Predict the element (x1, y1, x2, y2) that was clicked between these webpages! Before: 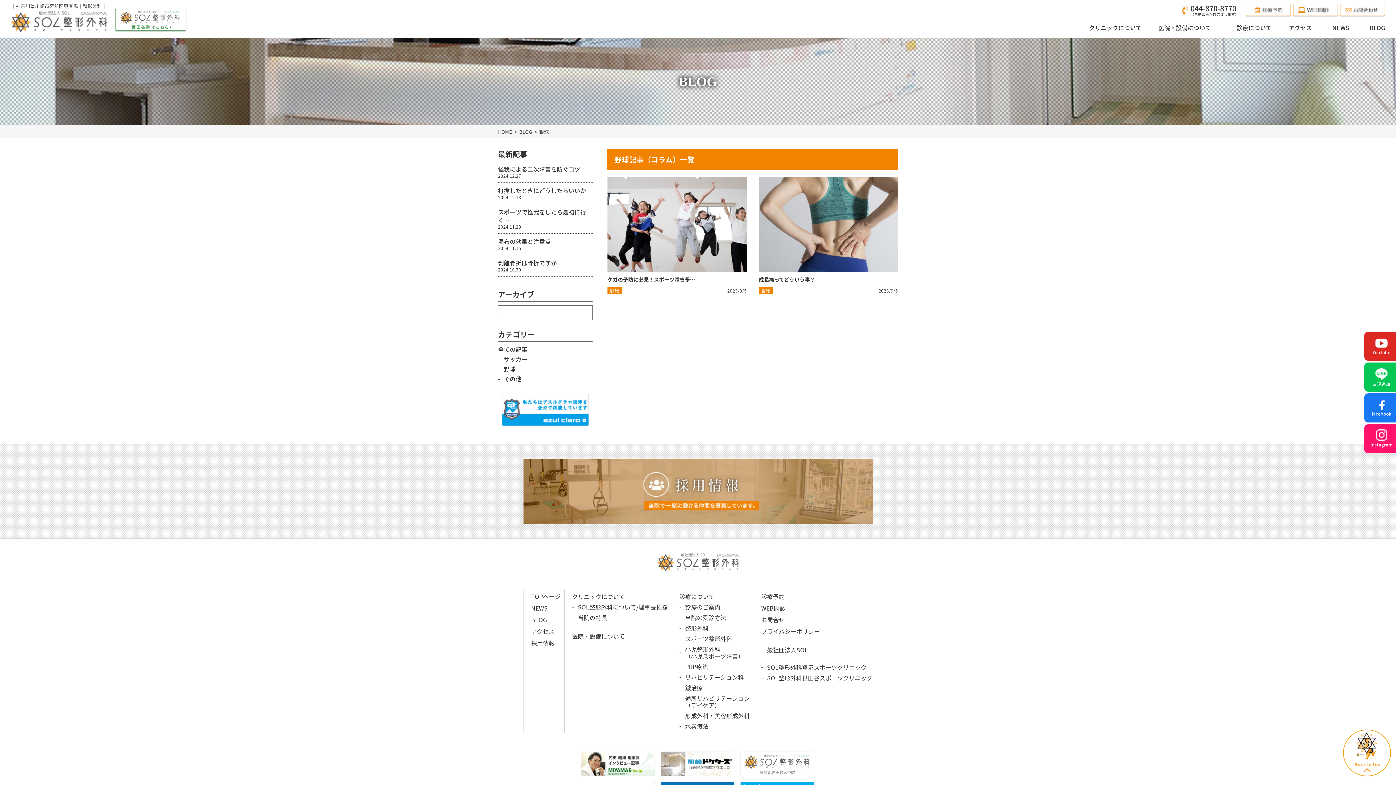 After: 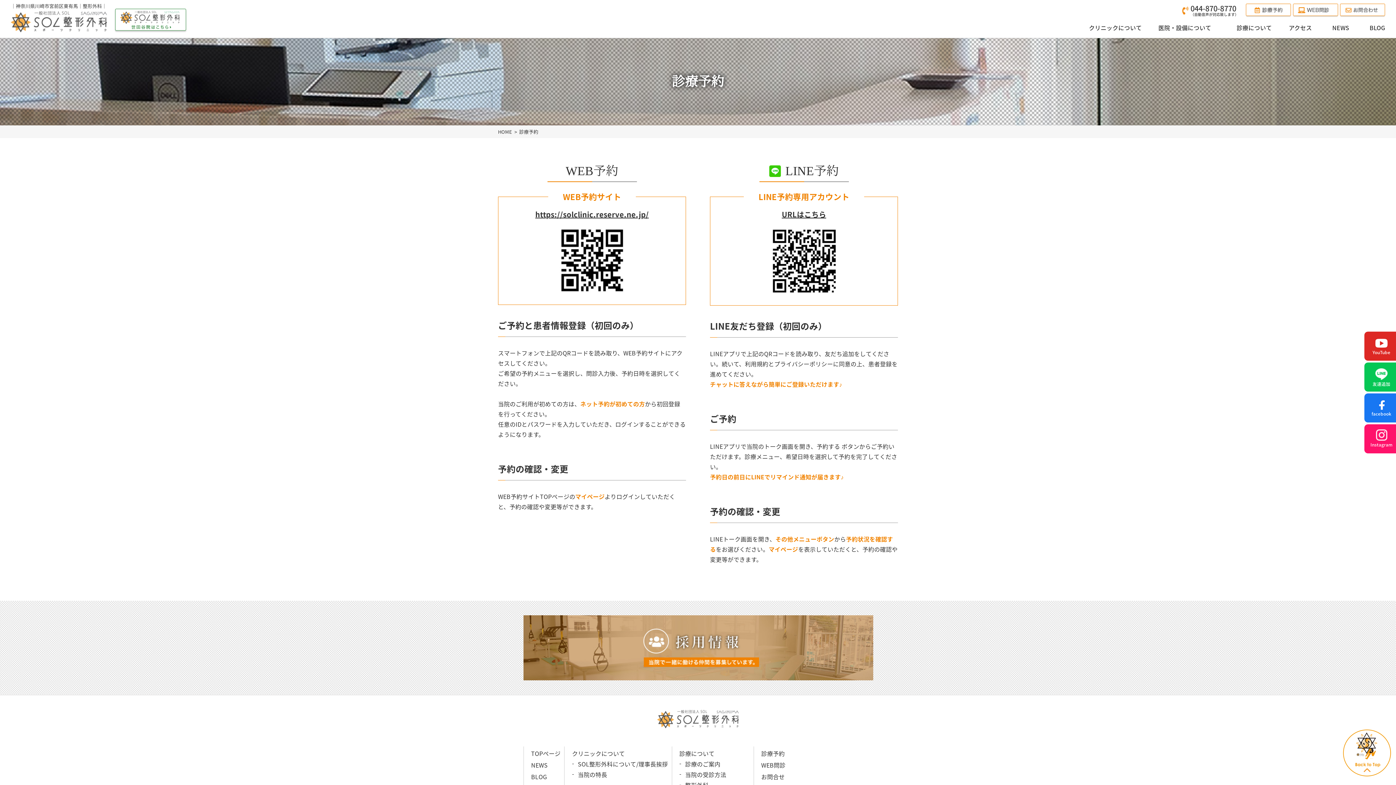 Action: bbox: (761, 592, 784, 601) label: 診療予約